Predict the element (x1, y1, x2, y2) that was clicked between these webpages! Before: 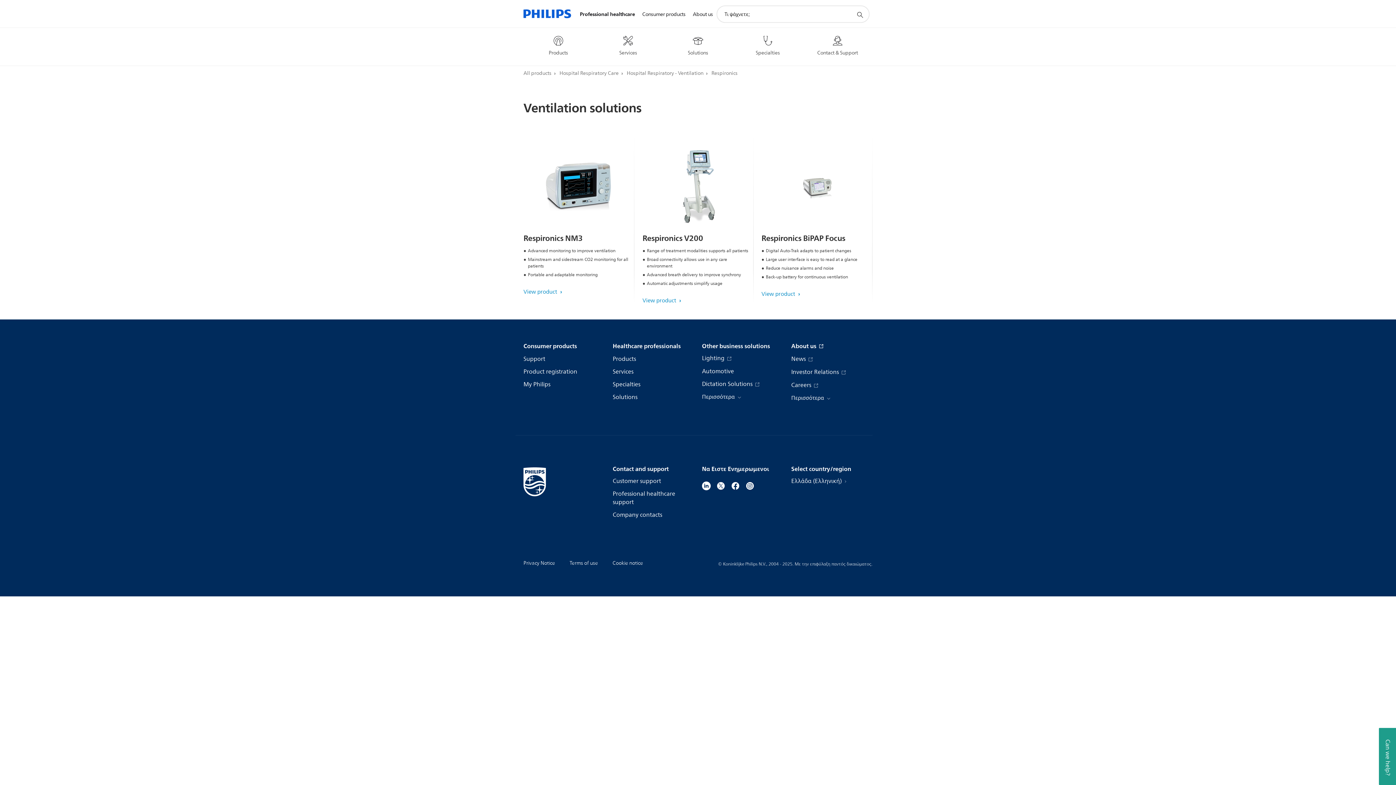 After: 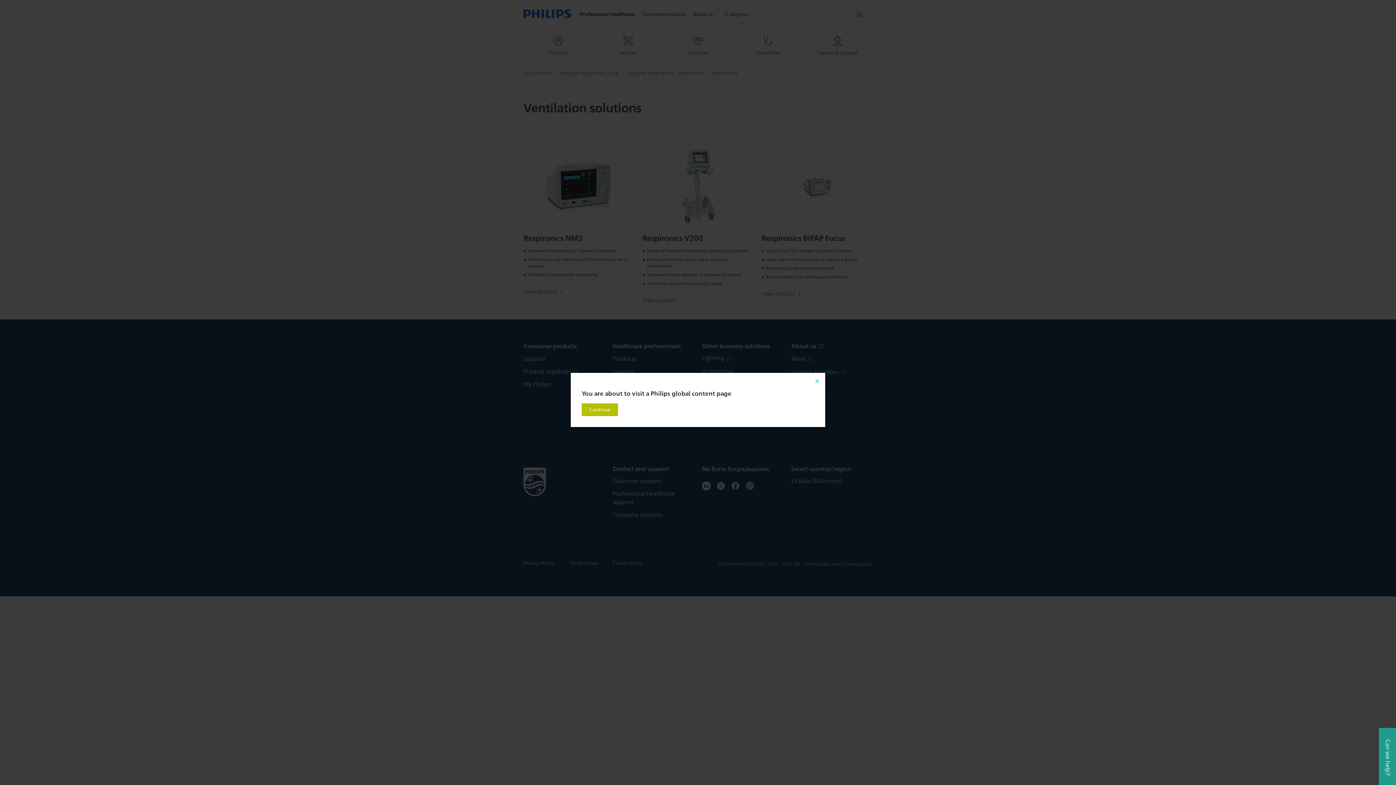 Action: label: Privacy Notice bbox: (523, 558, 555, 568)